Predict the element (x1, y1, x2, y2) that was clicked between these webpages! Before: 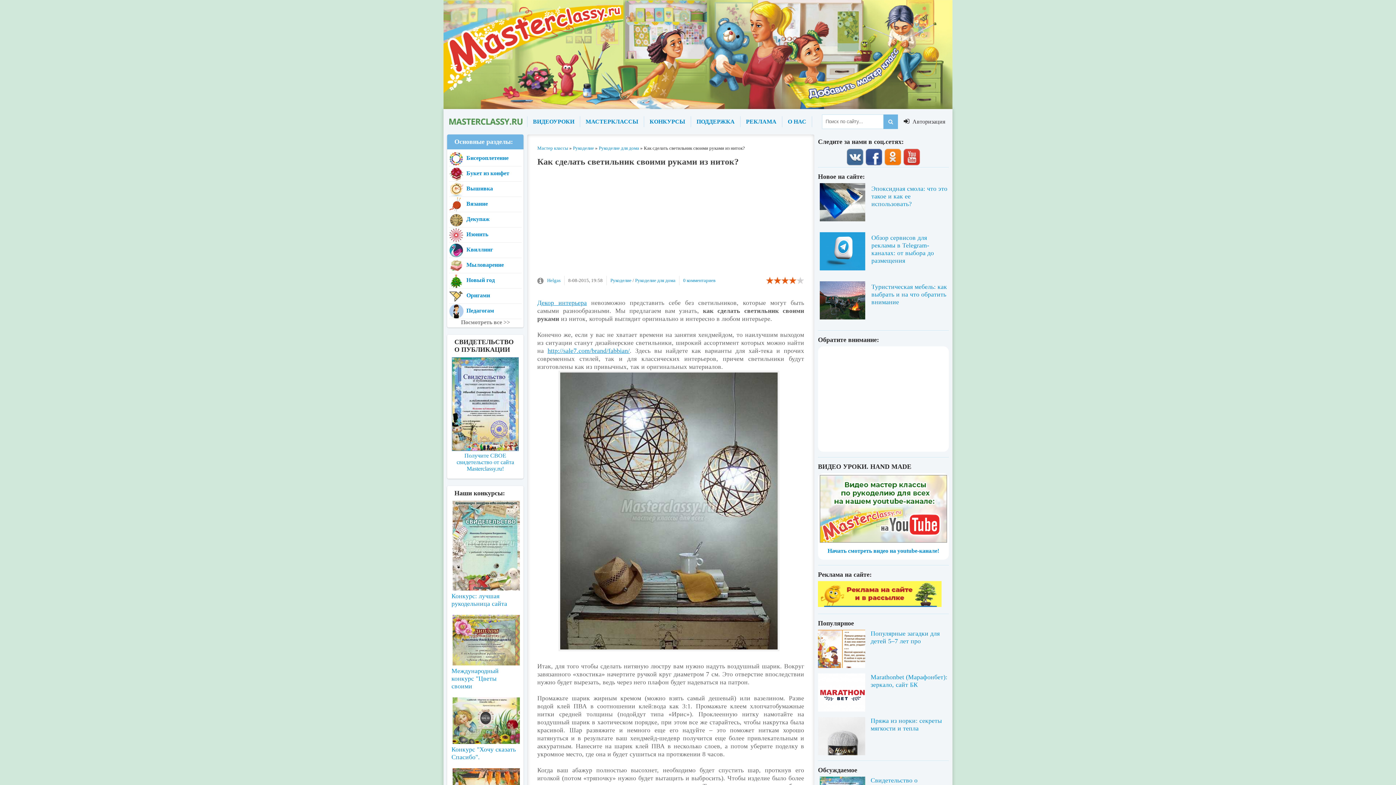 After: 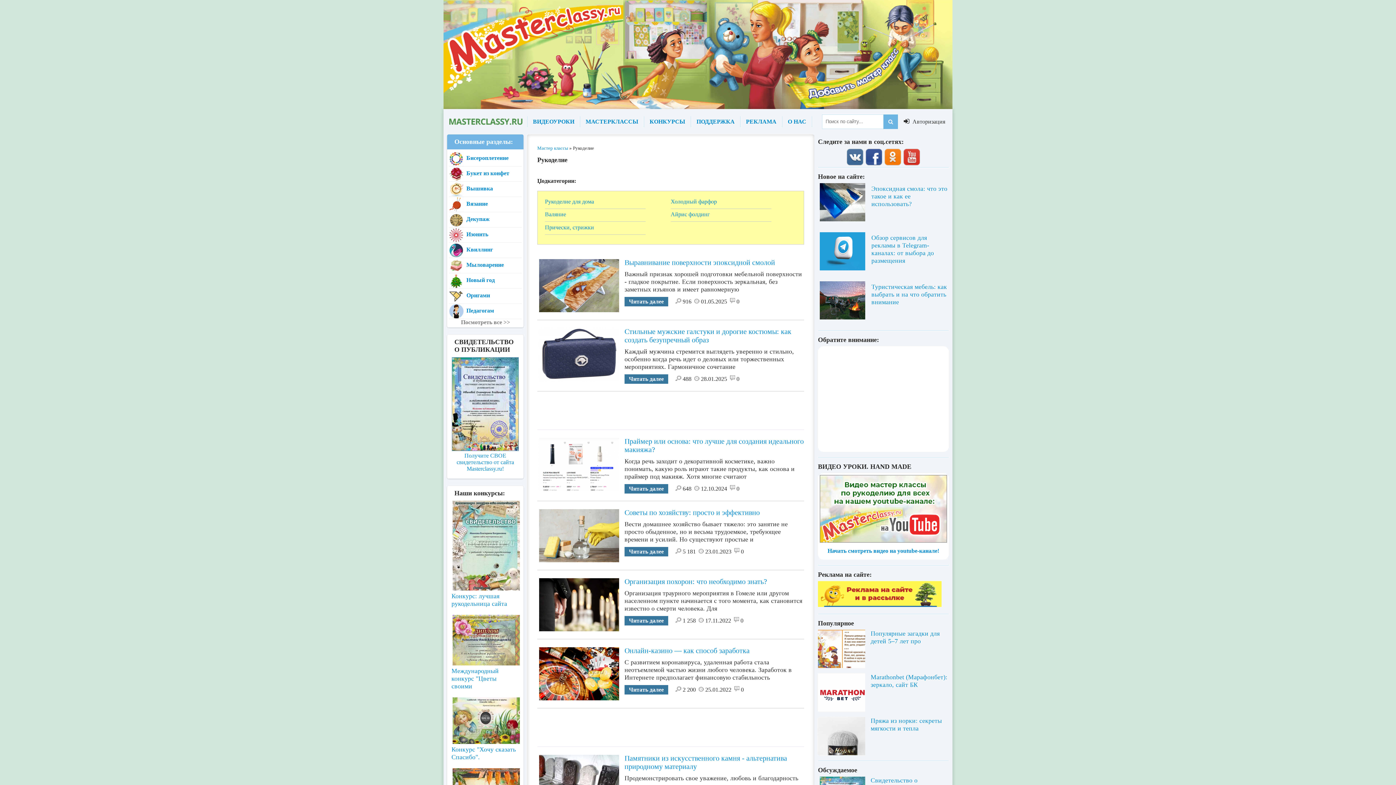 Action: bbox: (610, 277, 631, 283) label: Рукоделие